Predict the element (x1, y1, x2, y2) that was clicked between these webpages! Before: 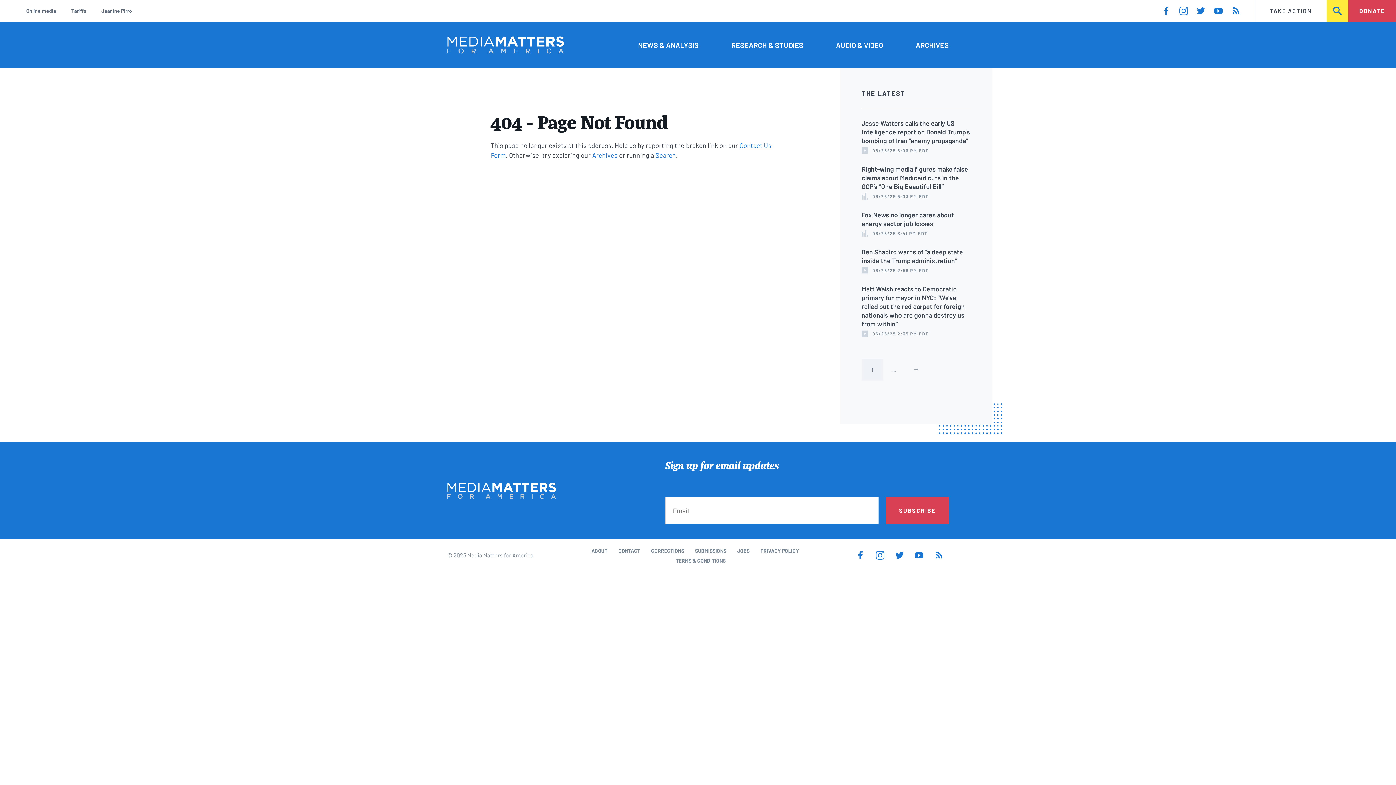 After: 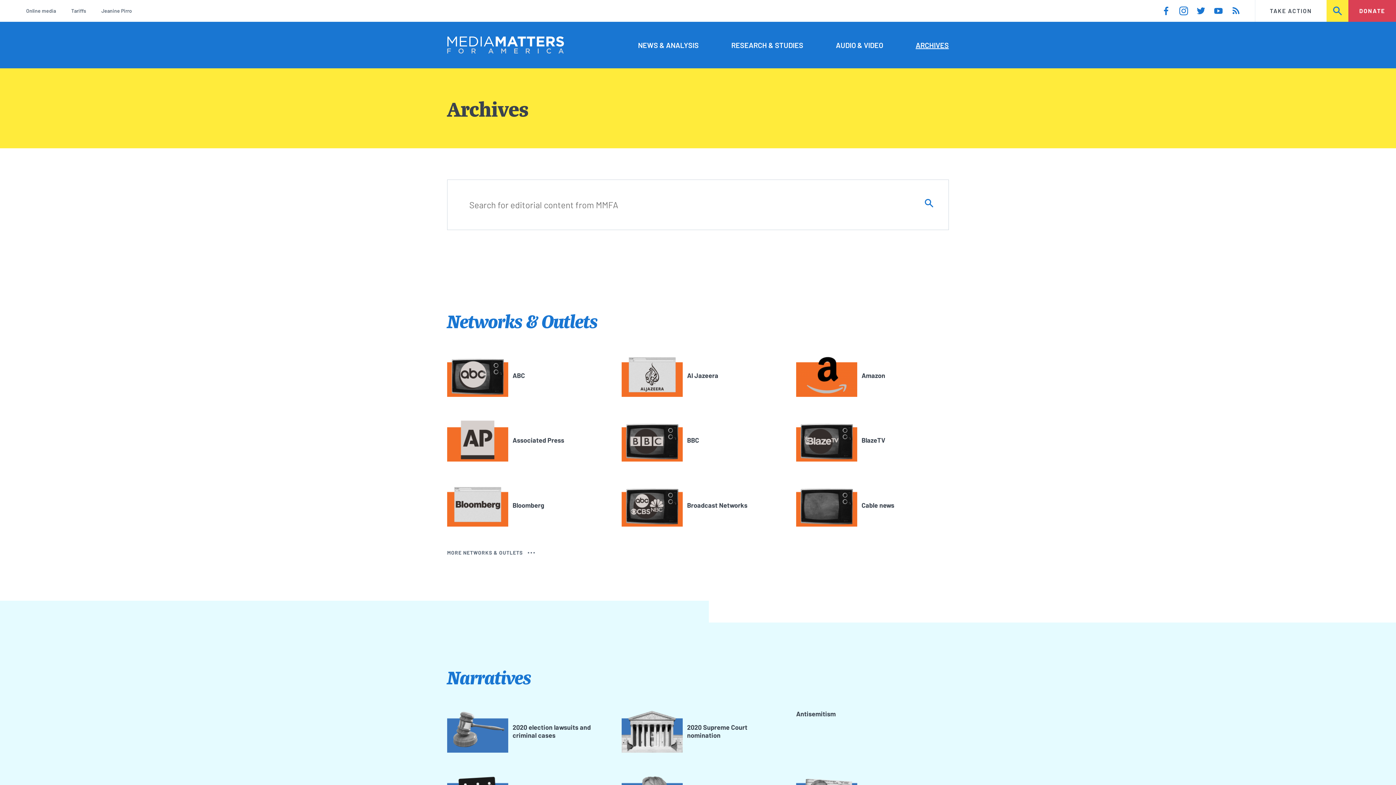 Action: bbox: (915, 39, 949, 50) label: ARCHIVES